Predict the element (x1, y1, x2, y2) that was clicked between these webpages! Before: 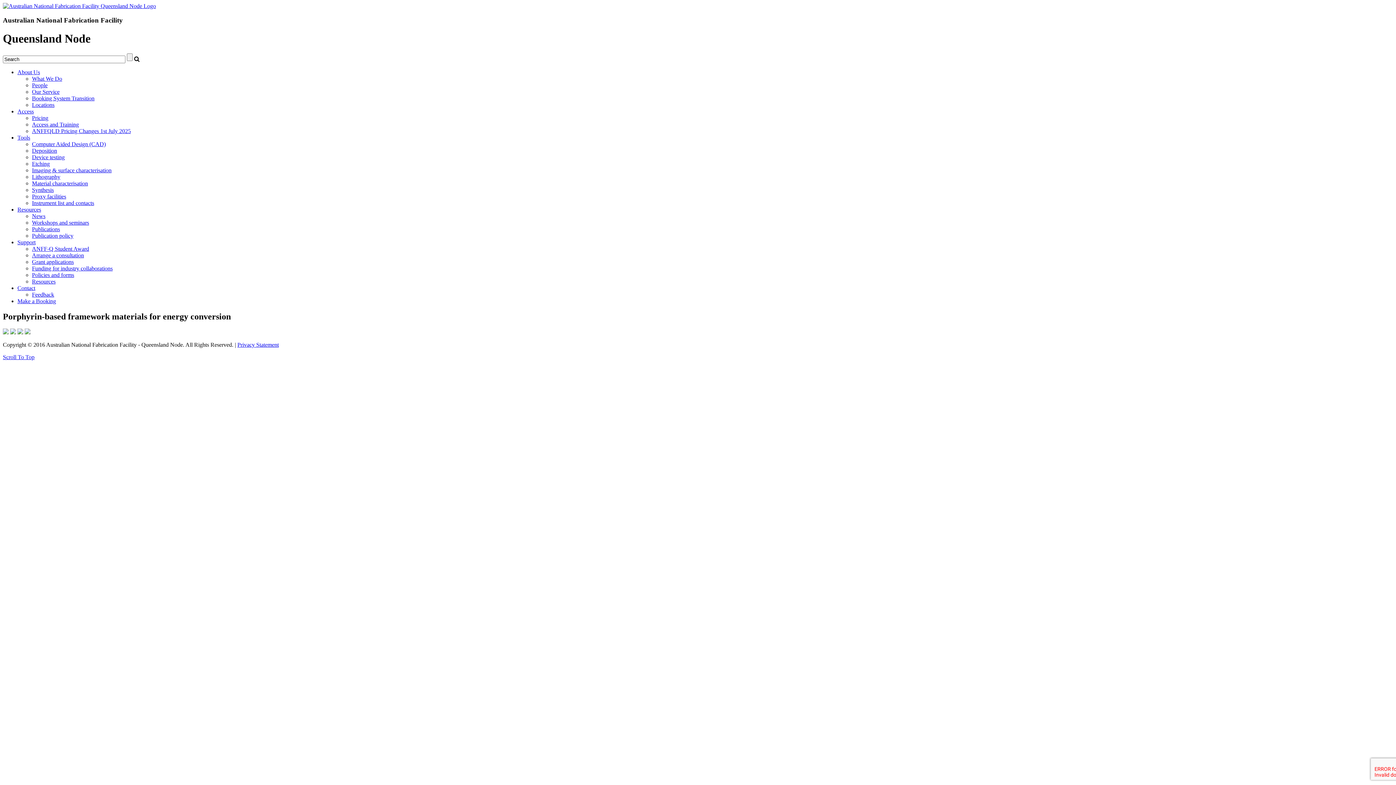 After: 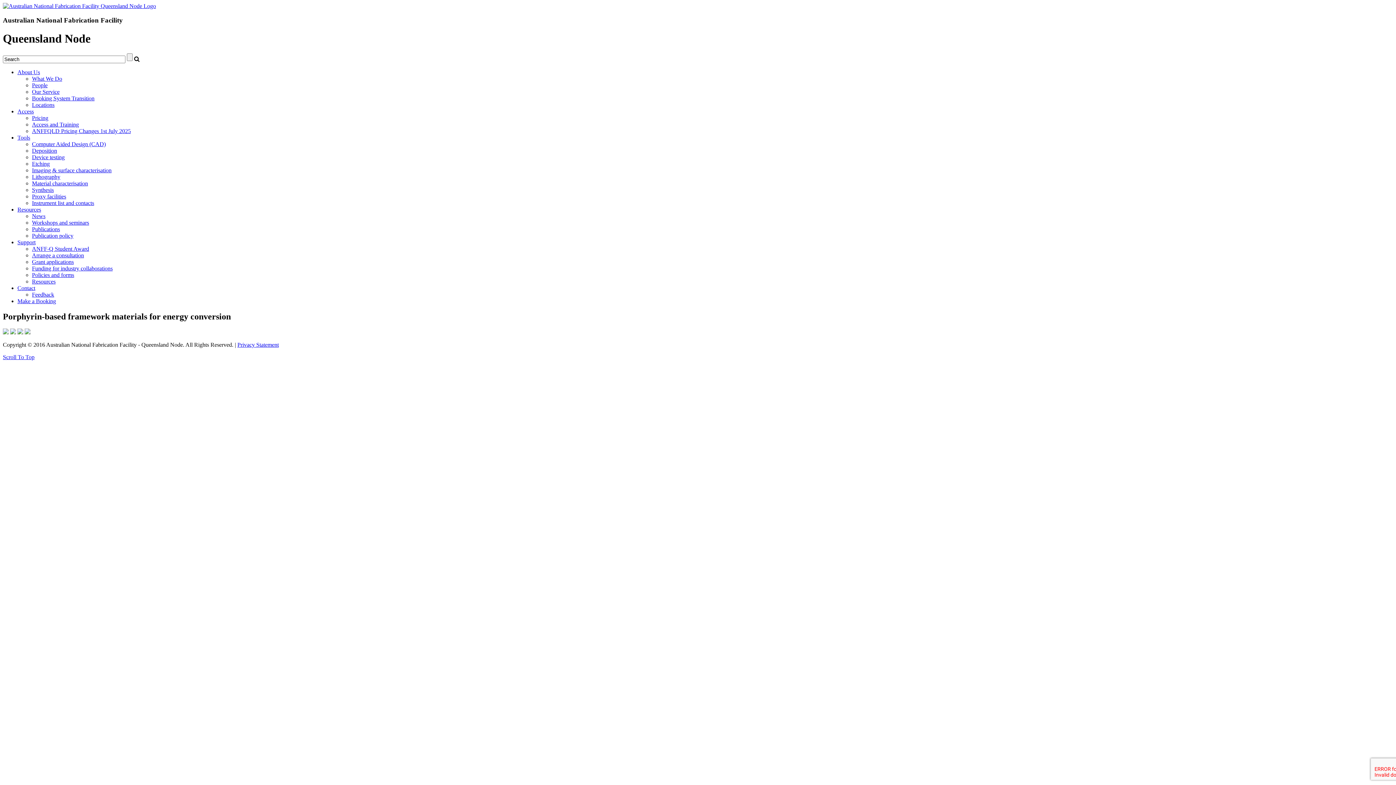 Action: bbox: (2, 329, 8, 335)